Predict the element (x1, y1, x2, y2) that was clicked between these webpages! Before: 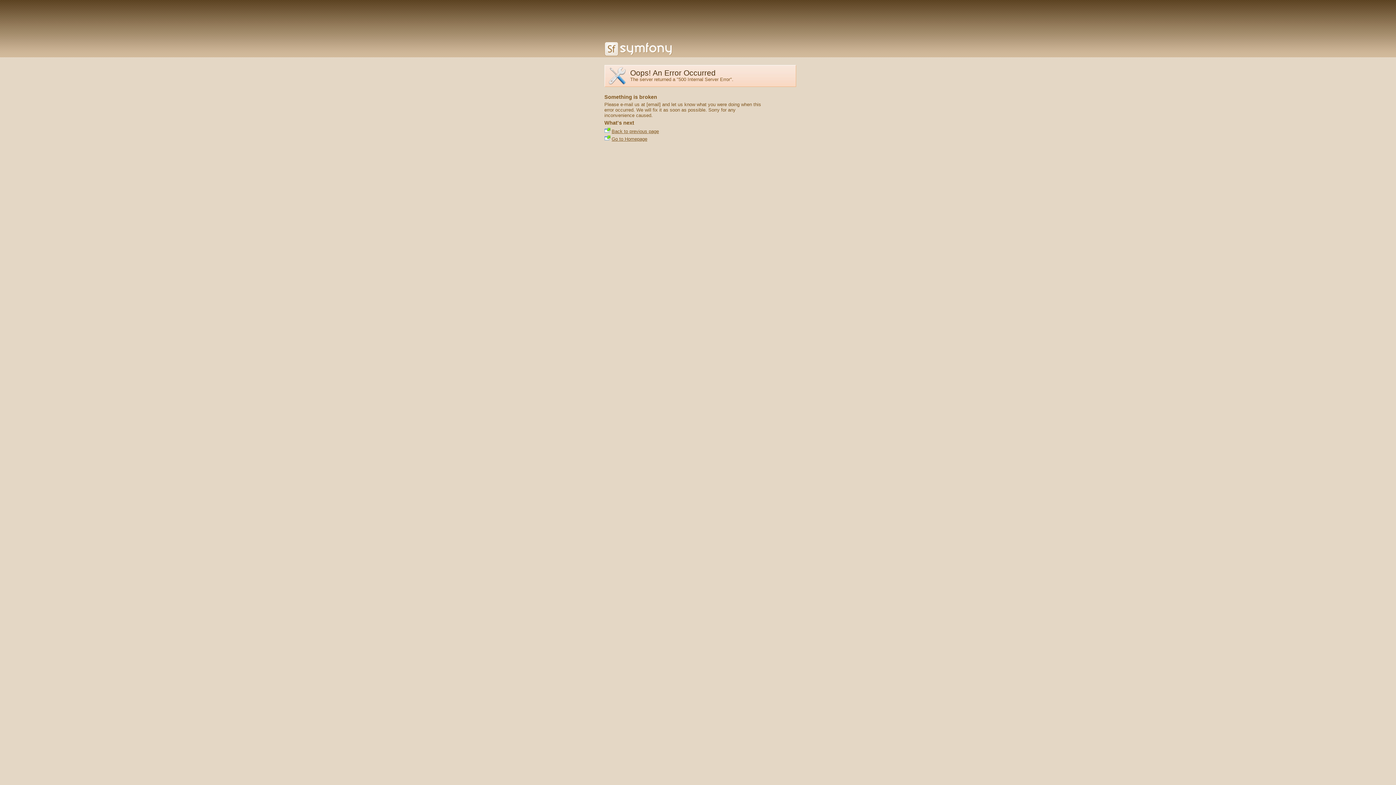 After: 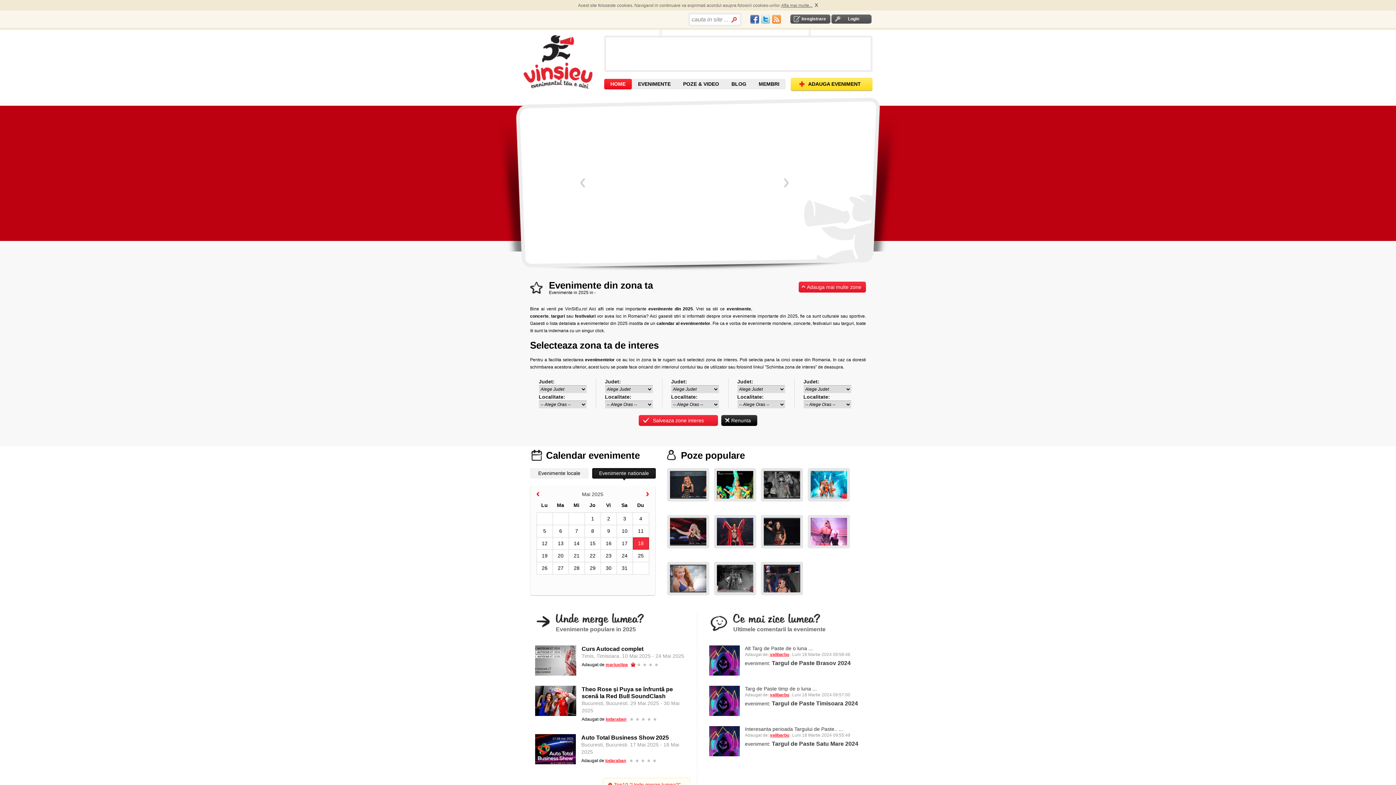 Action: bbox: (611, 136, 647, 141) label: Go to Homepage